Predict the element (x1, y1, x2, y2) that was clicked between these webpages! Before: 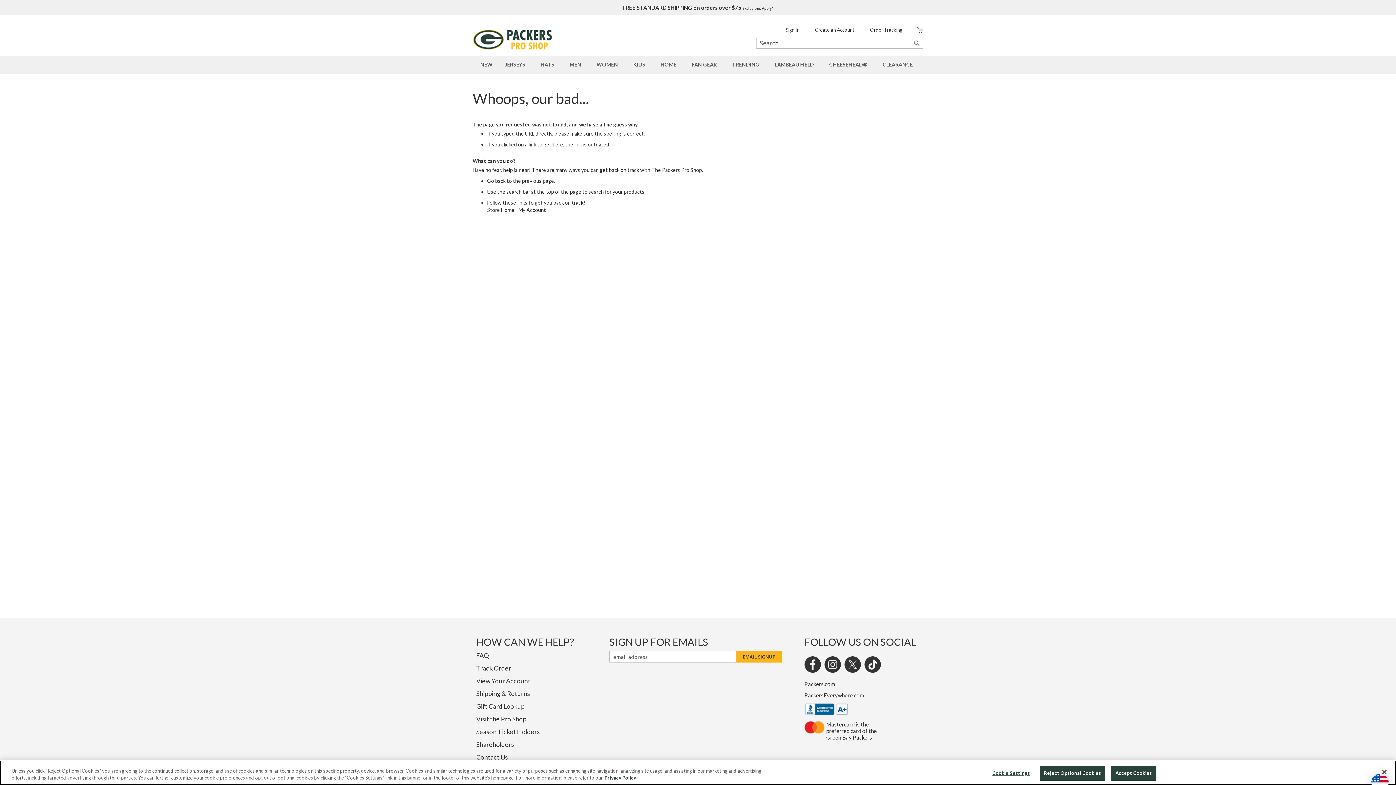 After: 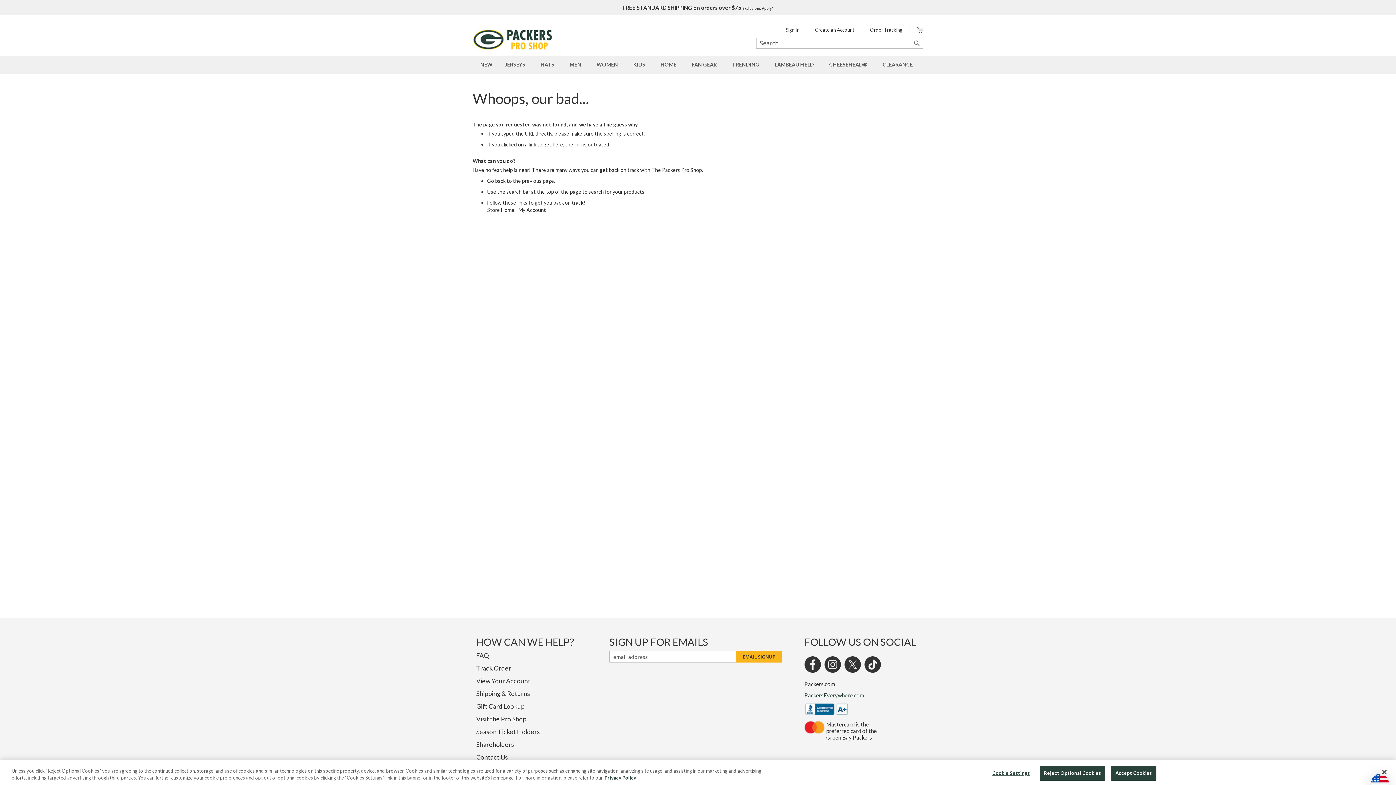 Action: label: PackersEverywhere.com bbox: (804, 692, 863, 698)